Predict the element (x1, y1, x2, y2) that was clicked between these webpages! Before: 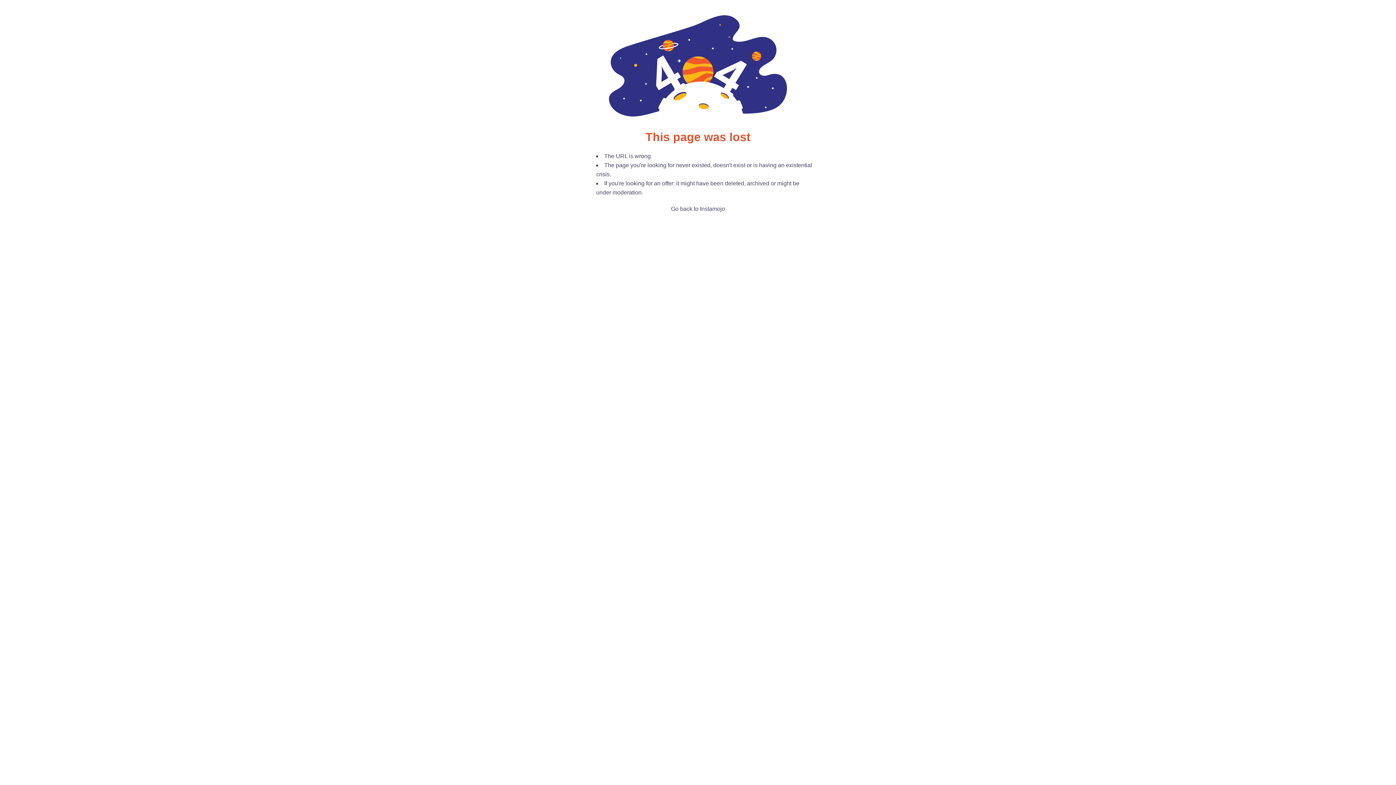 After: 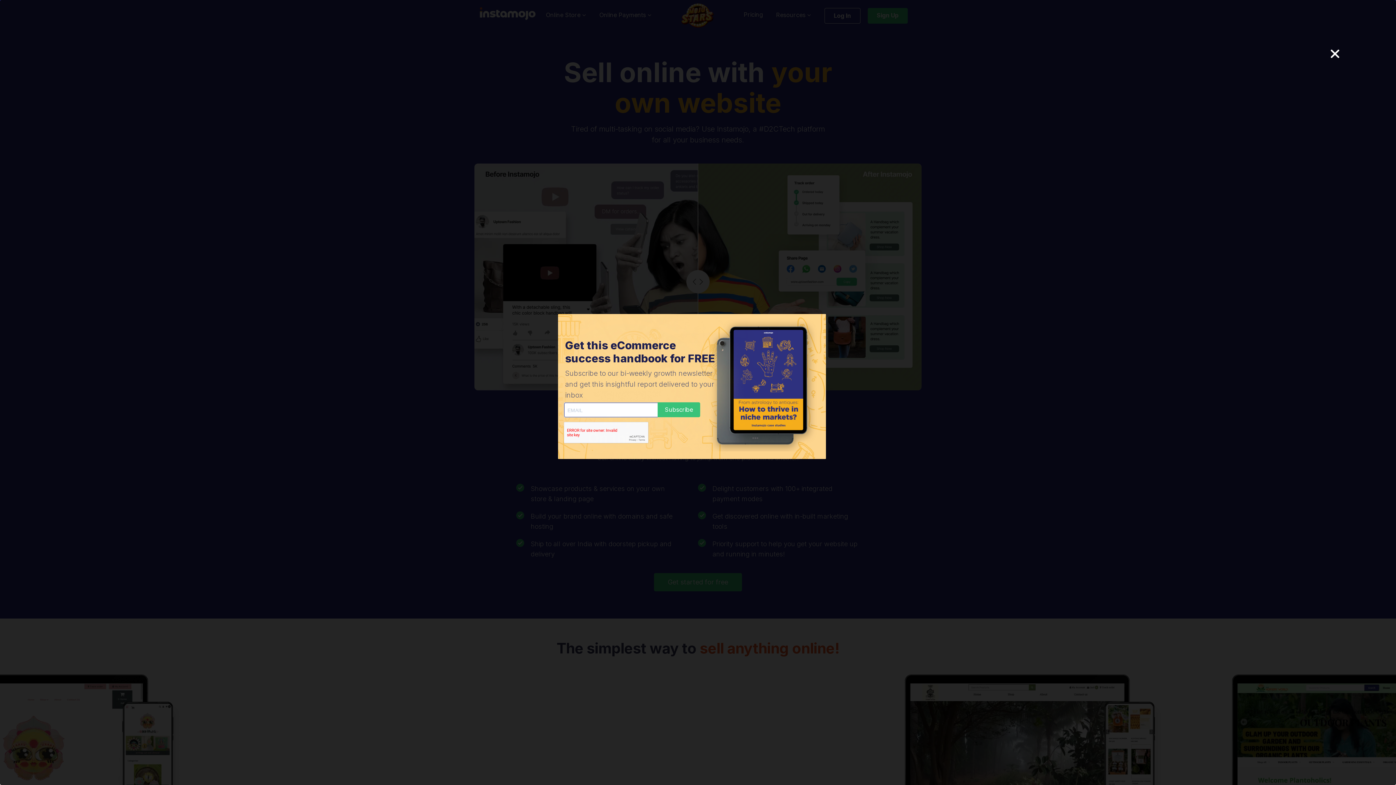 Action: label: Go back to Instamojo bbox: (671, 205, 725, 212)